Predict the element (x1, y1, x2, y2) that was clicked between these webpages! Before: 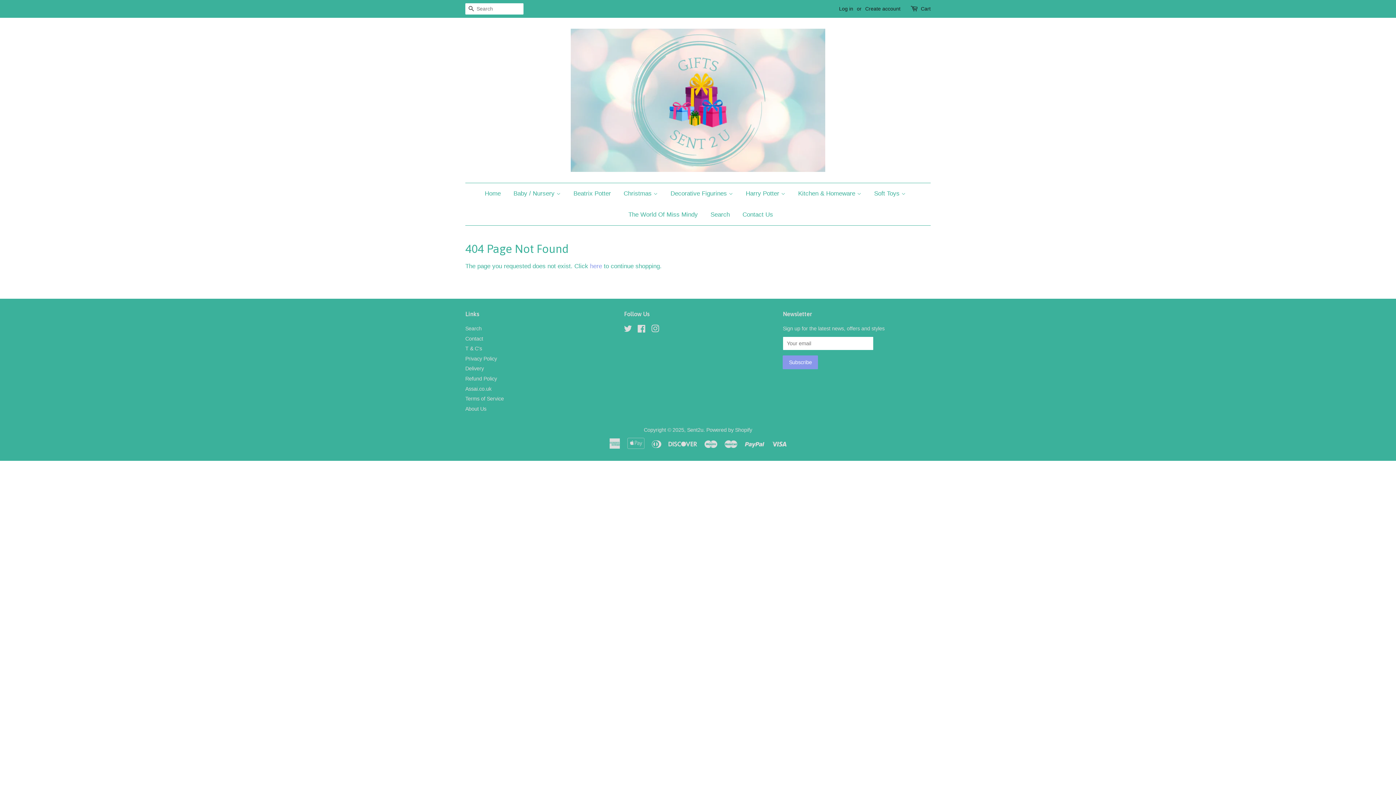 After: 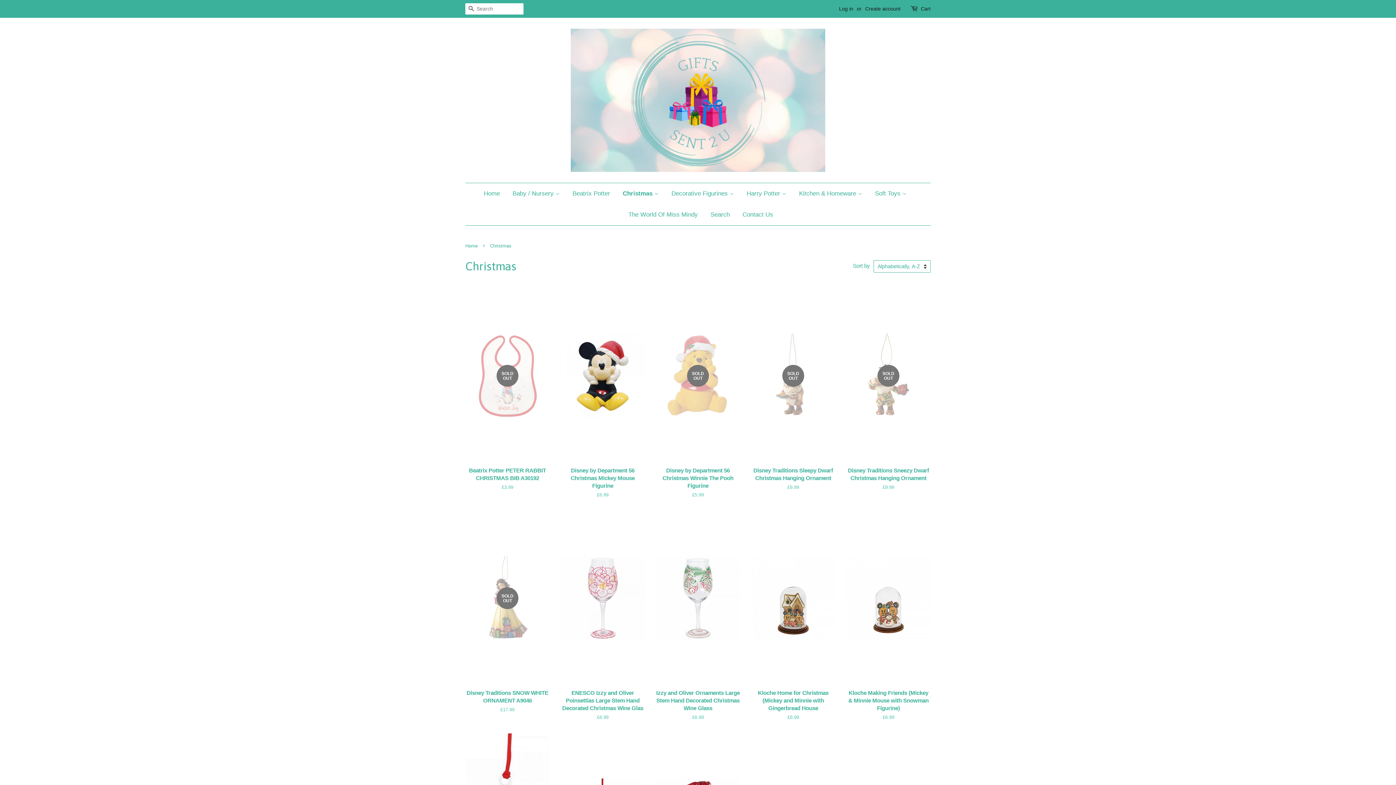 Action: bbox: (618, 183, 663, 204) label: Christmas 